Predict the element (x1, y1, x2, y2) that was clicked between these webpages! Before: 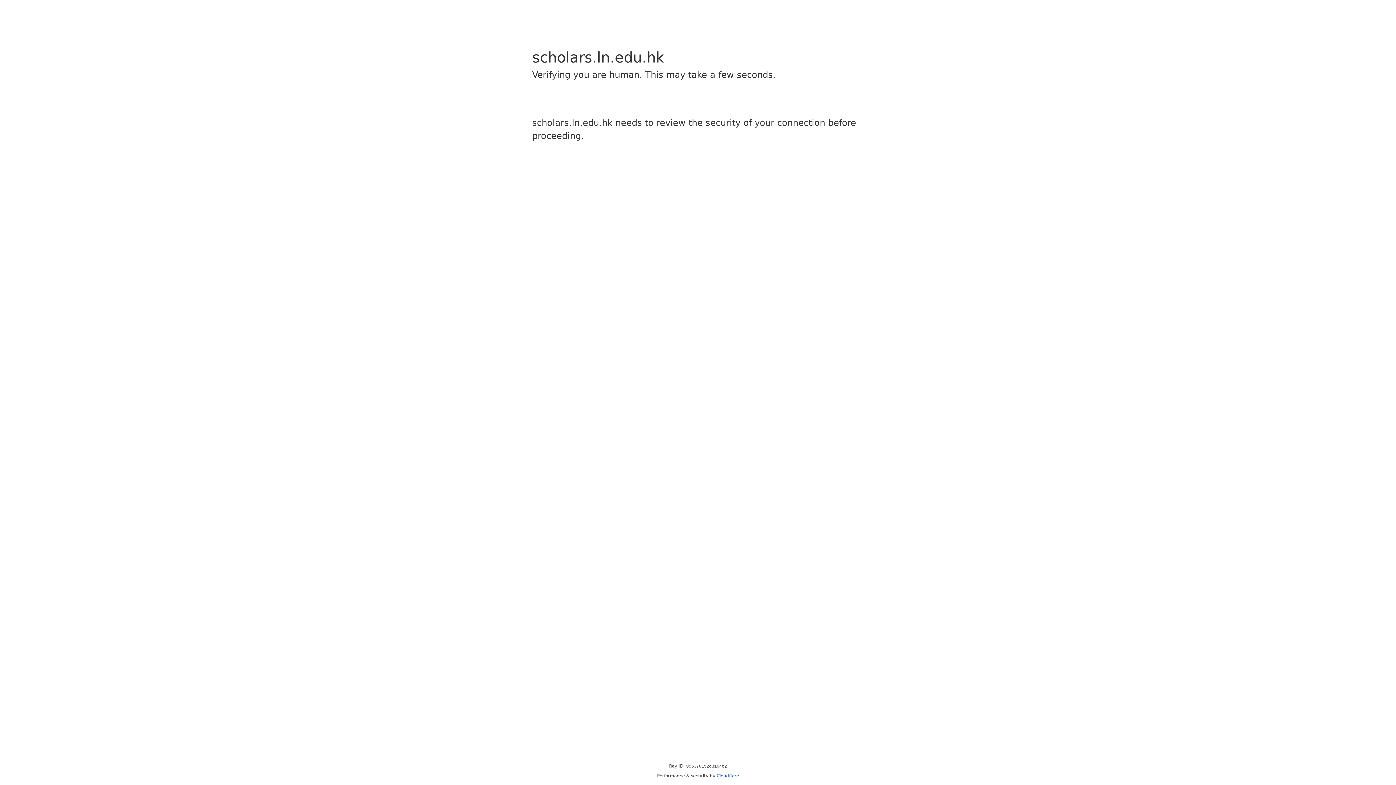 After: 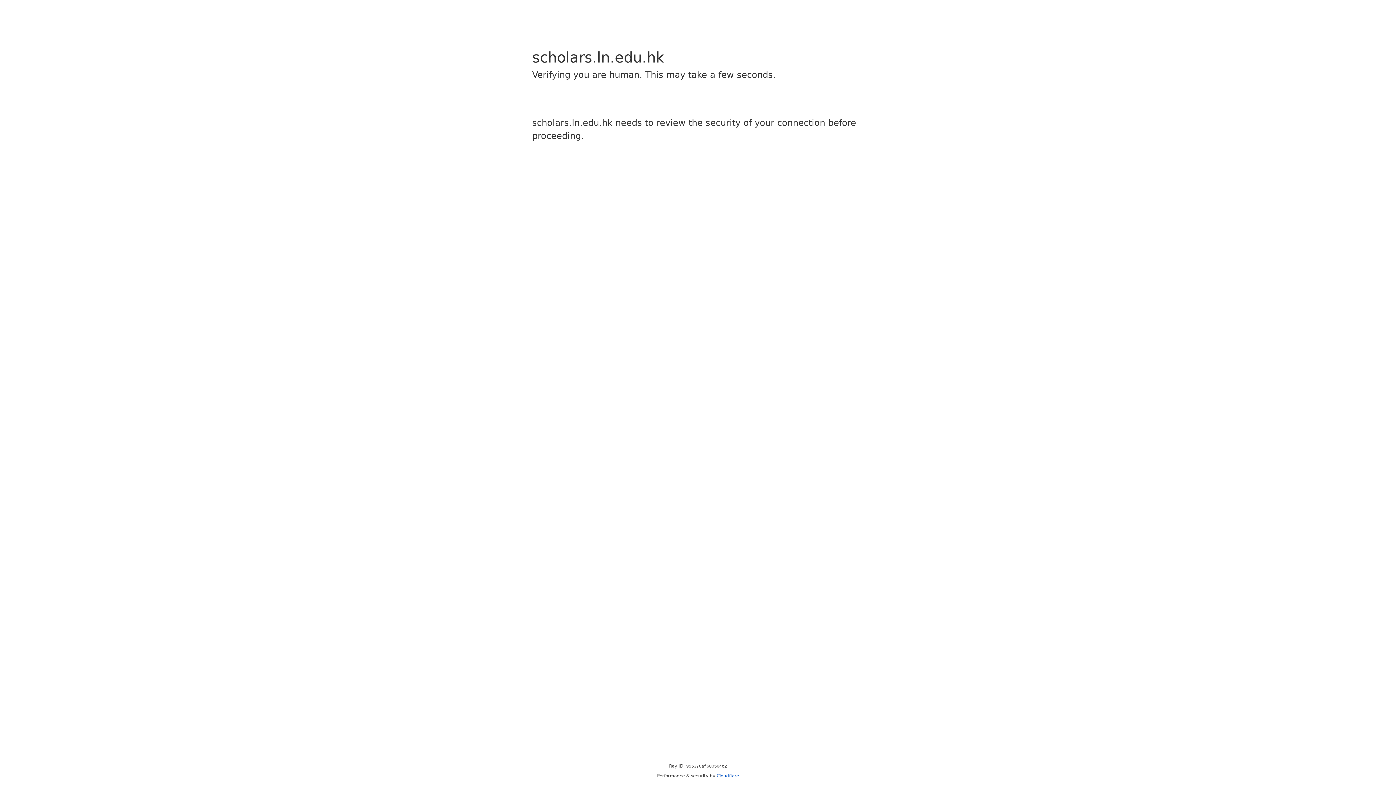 Action: label: Cloudflare bbox: (716, 773, 739, 778)